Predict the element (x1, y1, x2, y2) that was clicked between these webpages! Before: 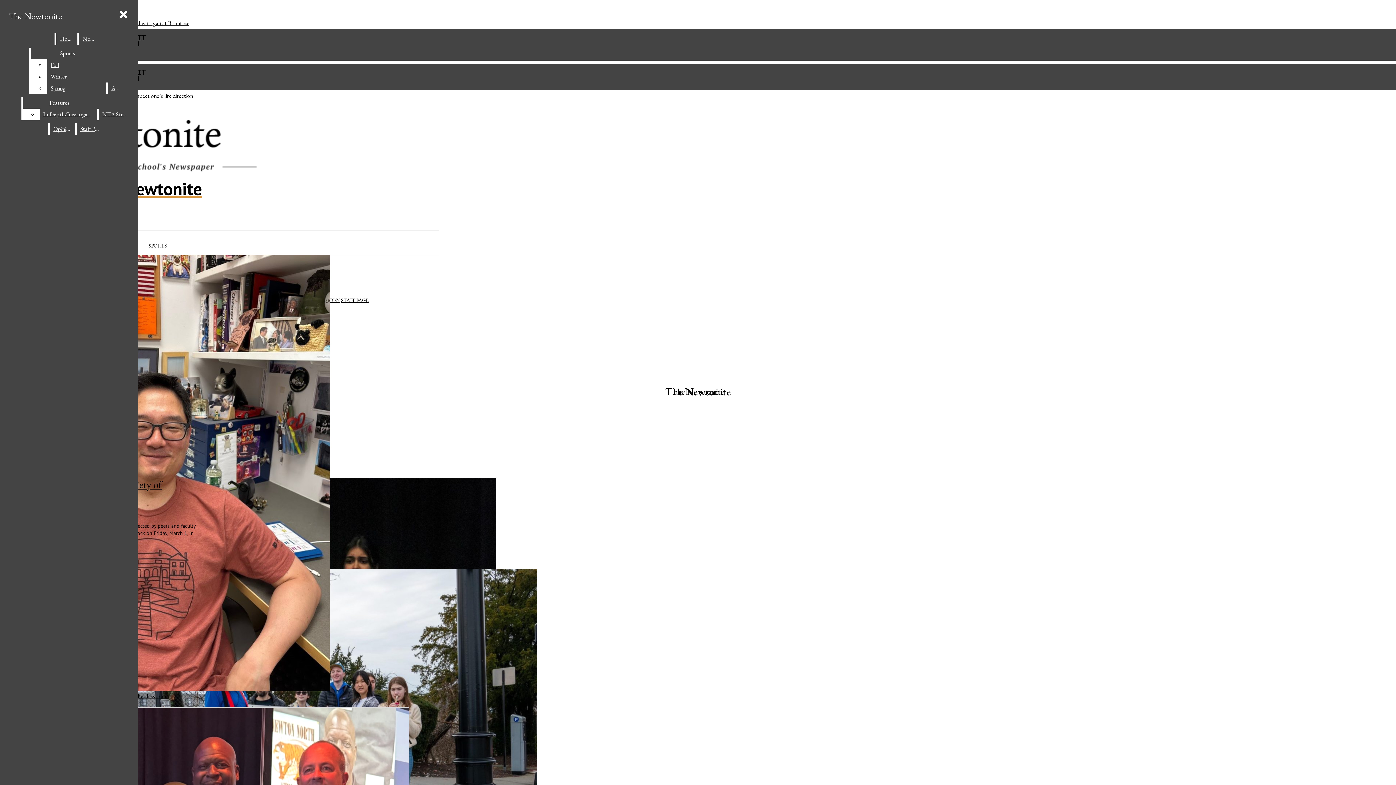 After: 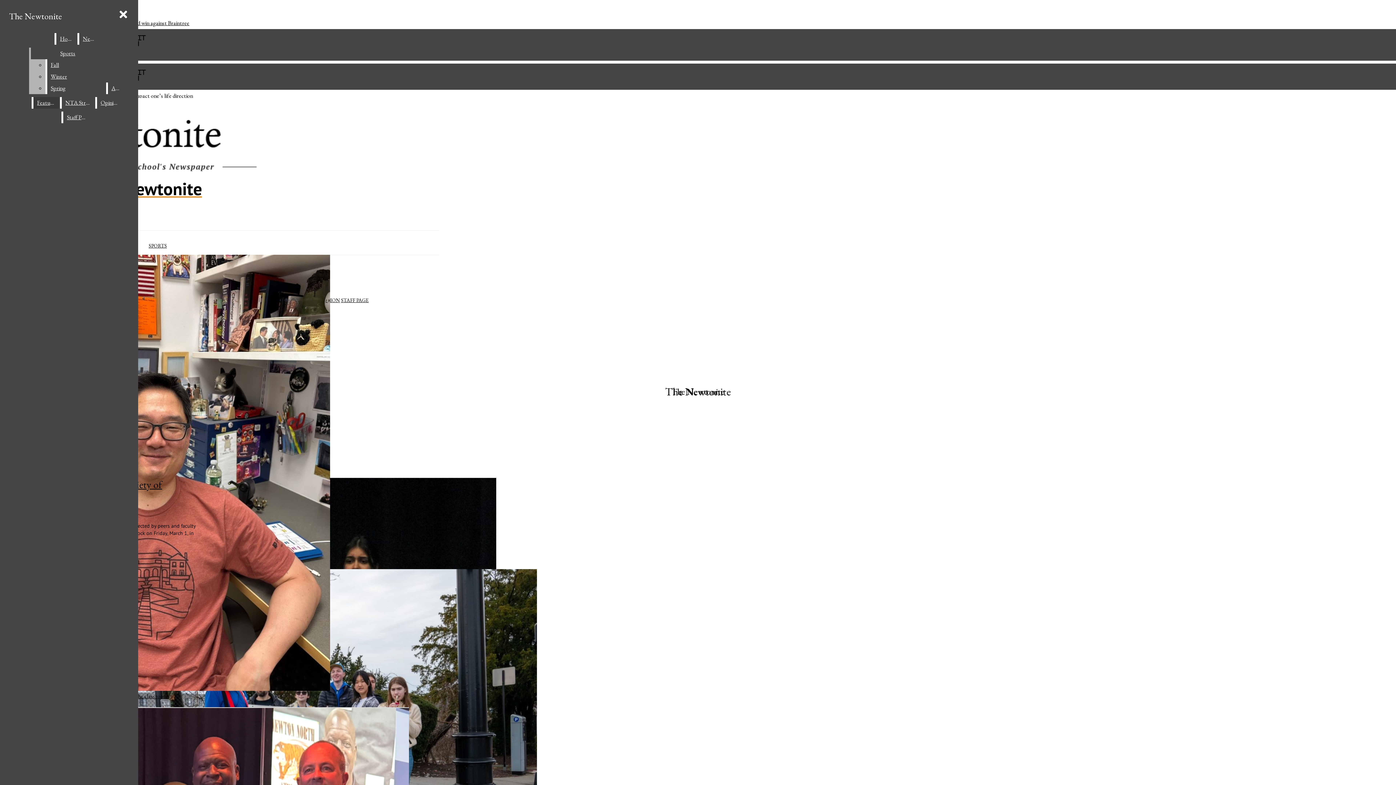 Action: label: Sports bbox: (30, 47, 104, 59)